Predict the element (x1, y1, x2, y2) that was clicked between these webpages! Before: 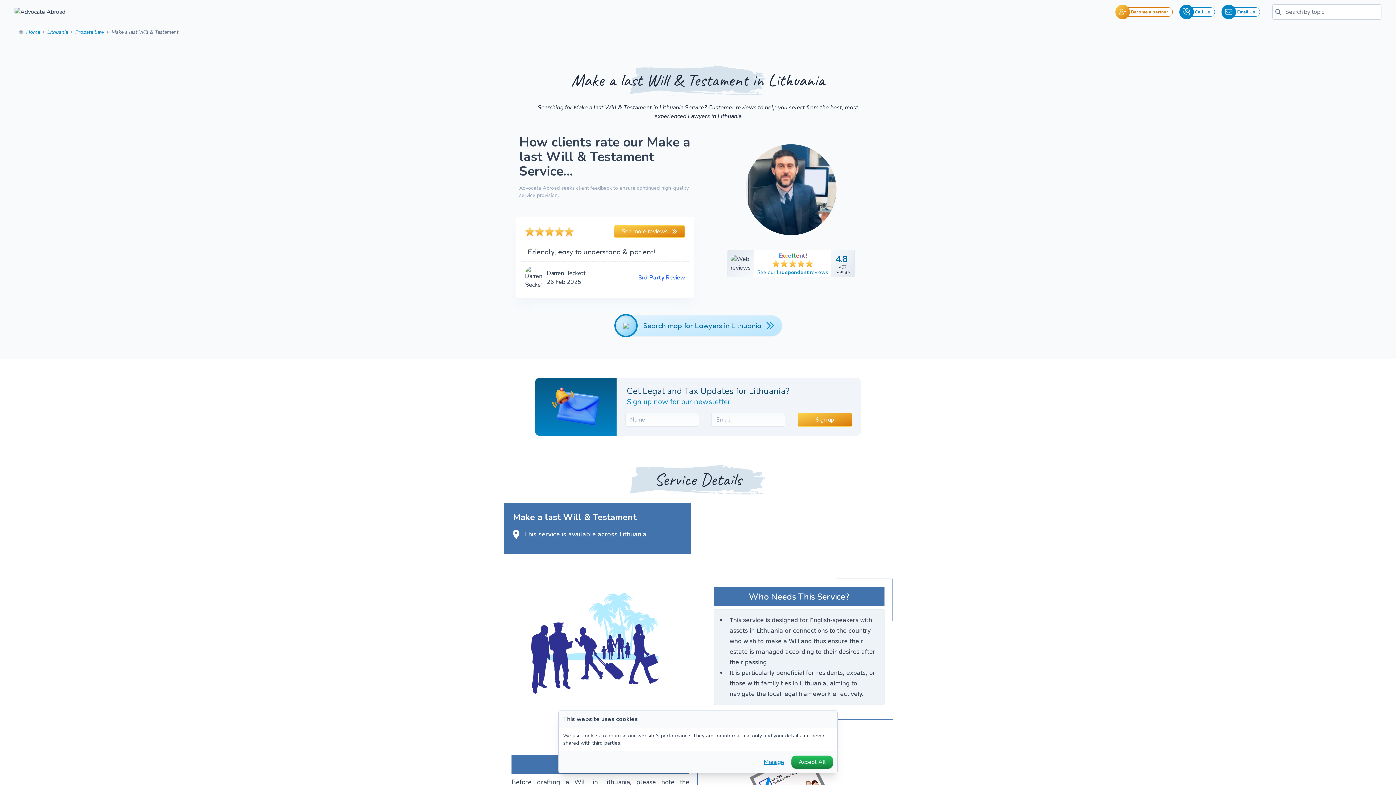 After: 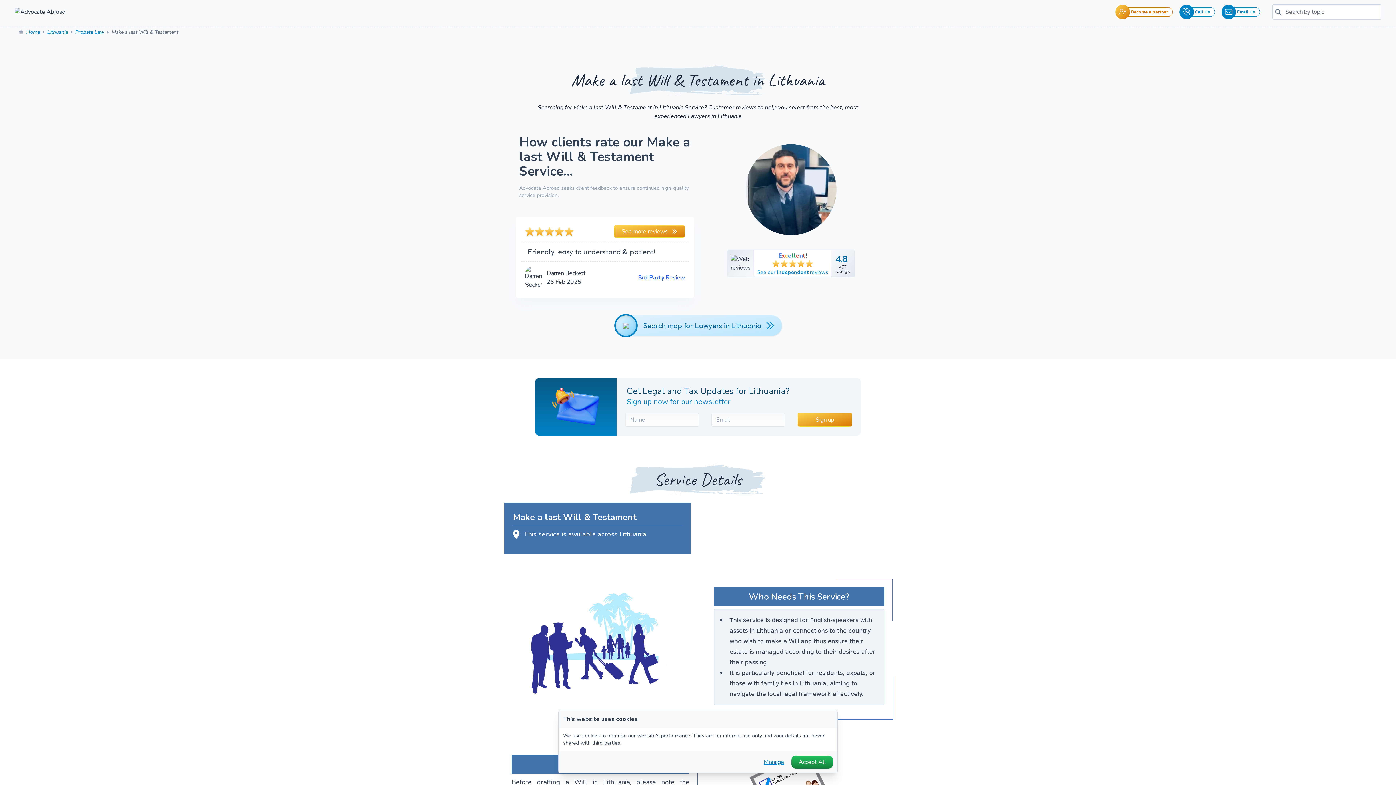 Action: bbox: (698, 249, 884, 277) label: E
x
c
e
l
l
e
n
t
!
See our Independent reviews
4.8
457
ratings
4.8
457
ratings